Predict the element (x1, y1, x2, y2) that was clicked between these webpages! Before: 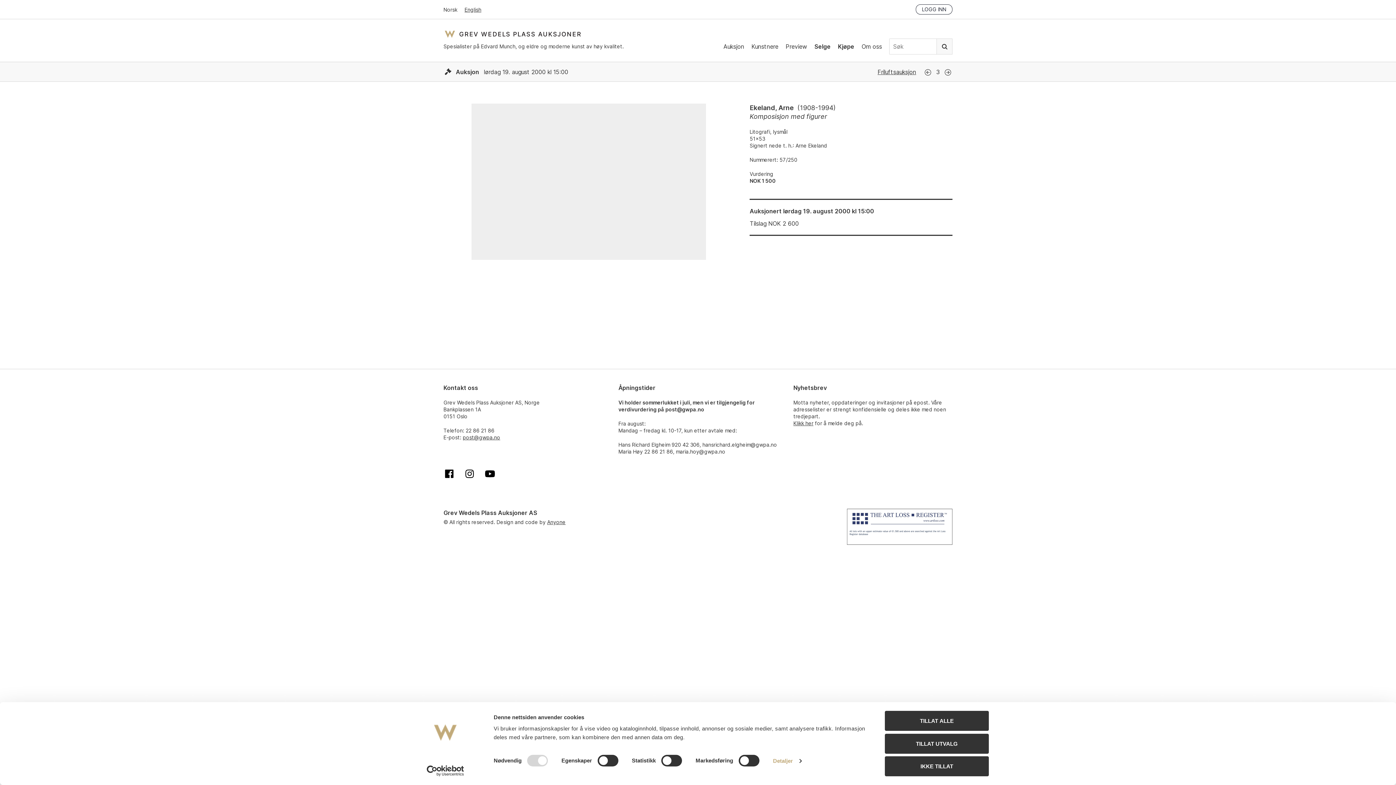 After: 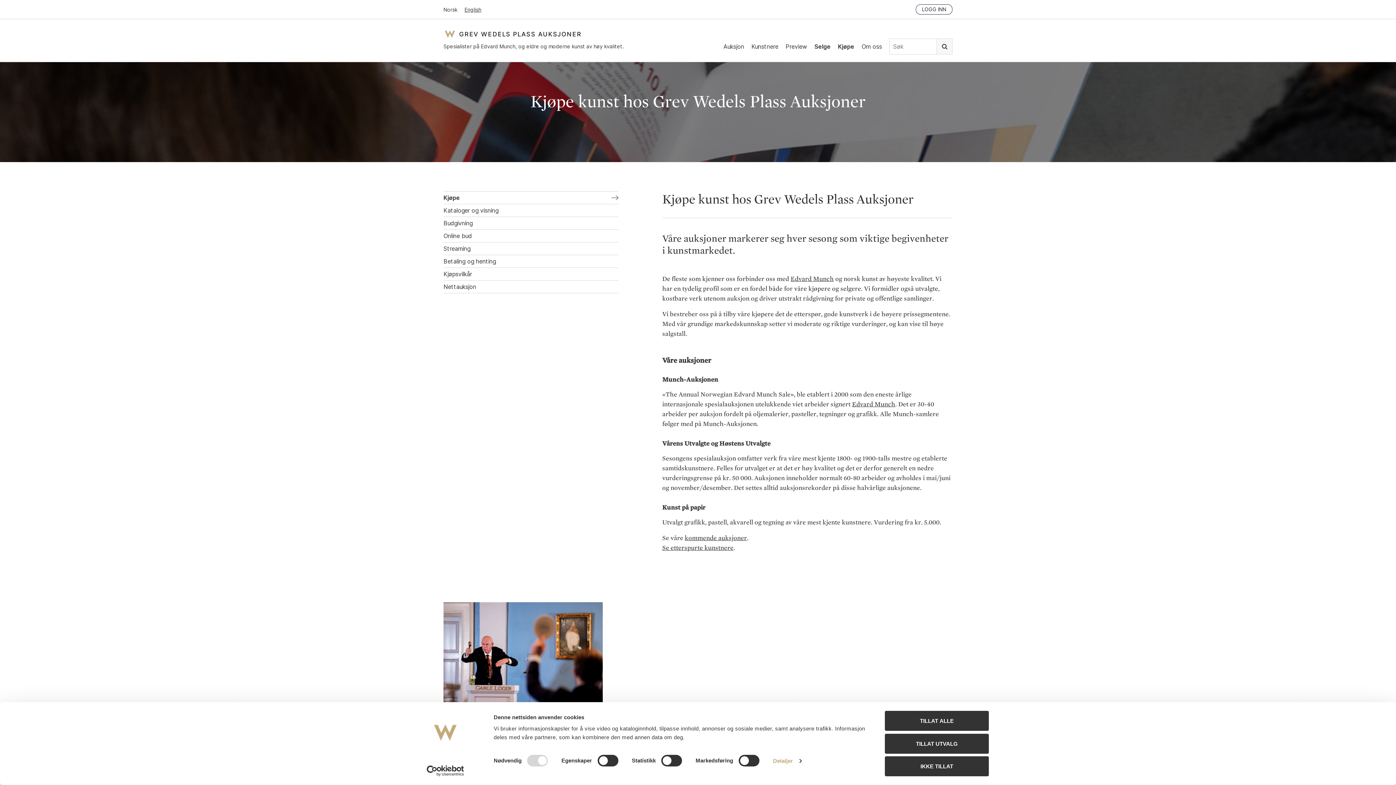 Action: label: Kjøpe bbox: (838, 42, 854, 50)